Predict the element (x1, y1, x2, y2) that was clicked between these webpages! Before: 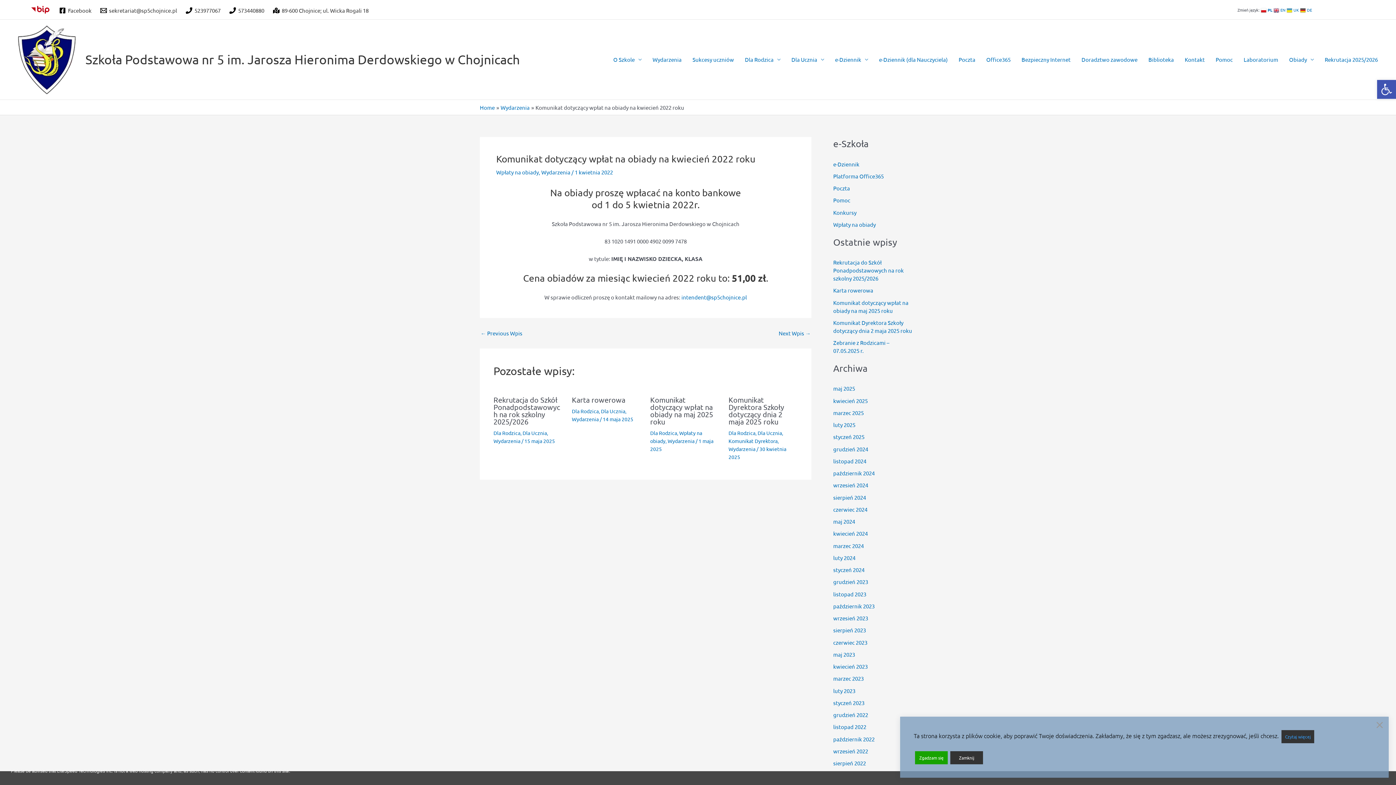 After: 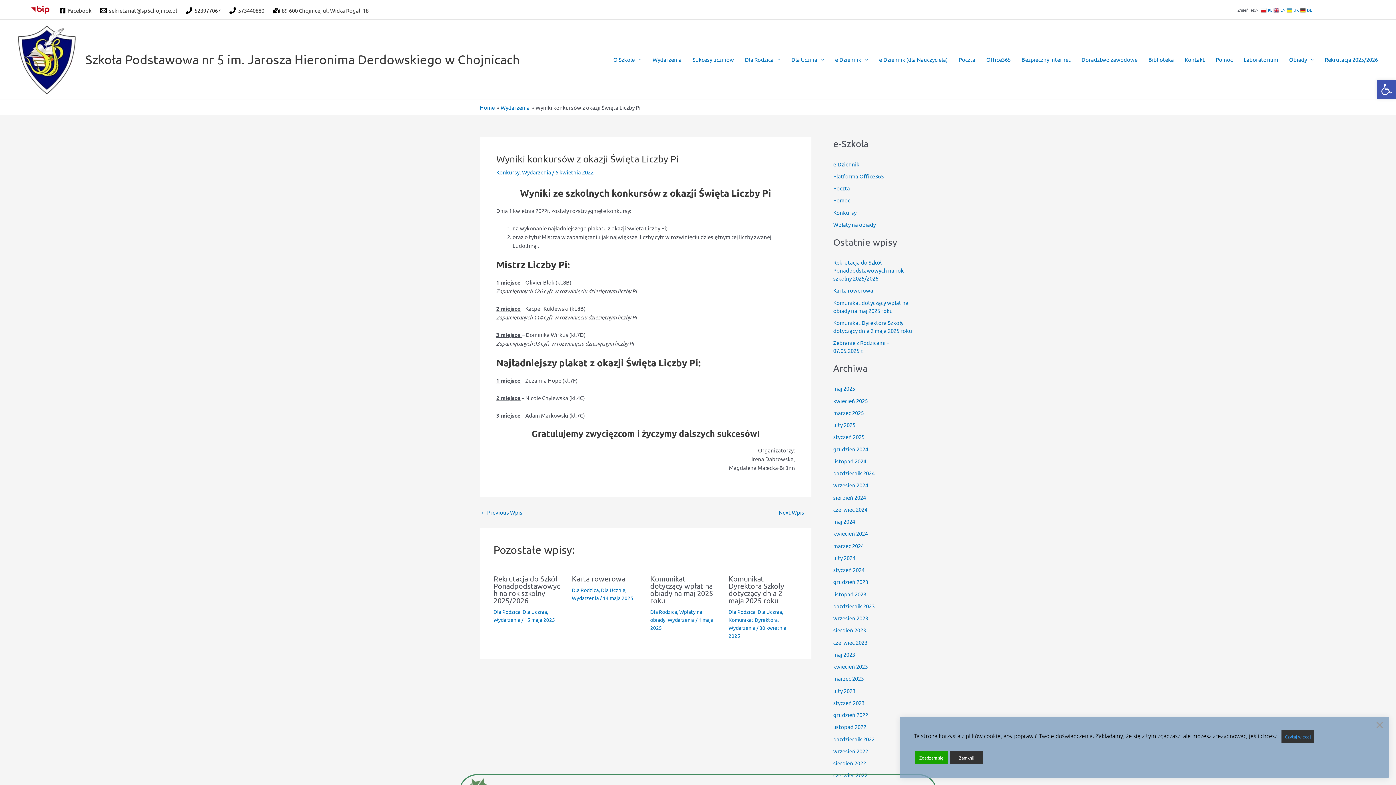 Action: bbox: (778, 330, 810, 336) label: Next Wpis →